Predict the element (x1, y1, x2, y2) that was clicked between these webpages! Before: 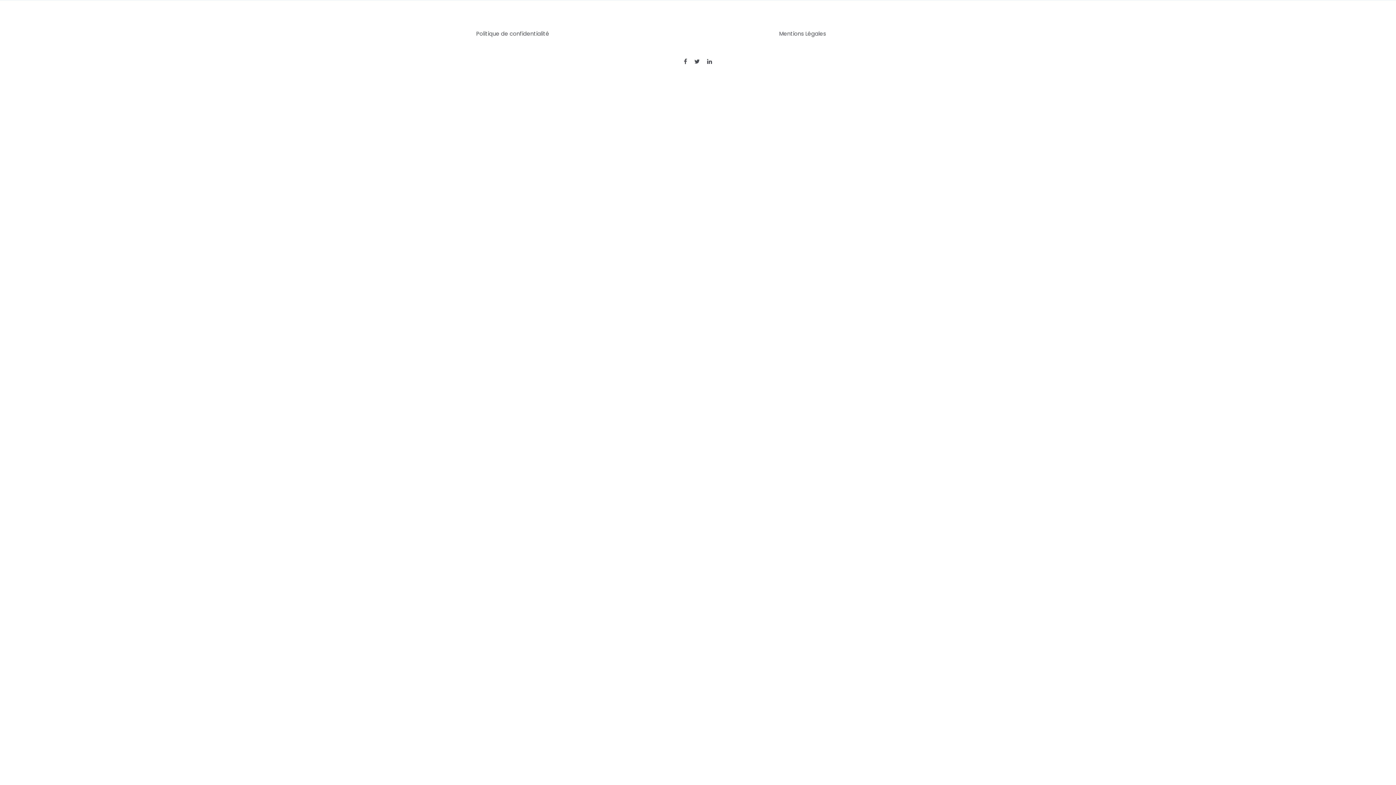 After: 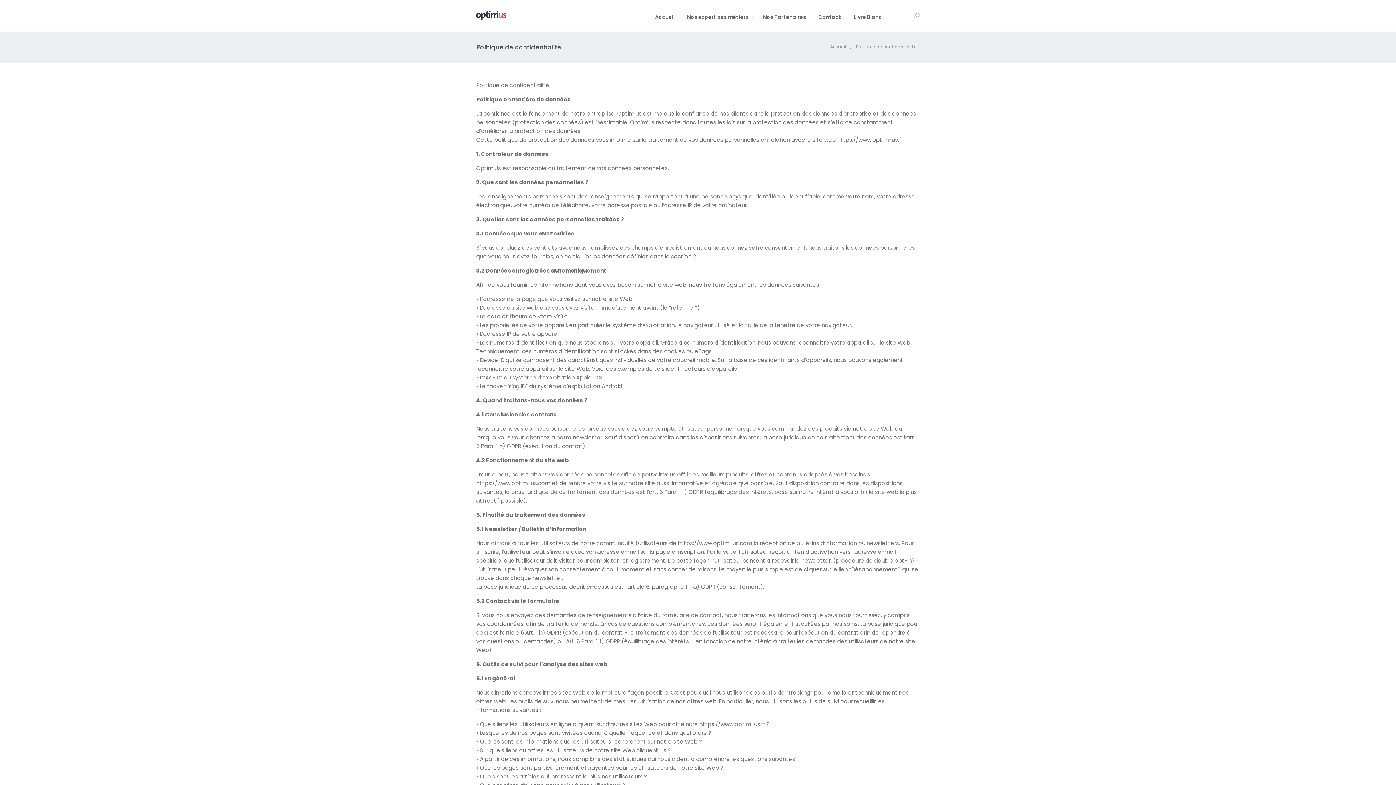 Action: bbox: (476, 29, 549, 37) label: Politique de confidentialité